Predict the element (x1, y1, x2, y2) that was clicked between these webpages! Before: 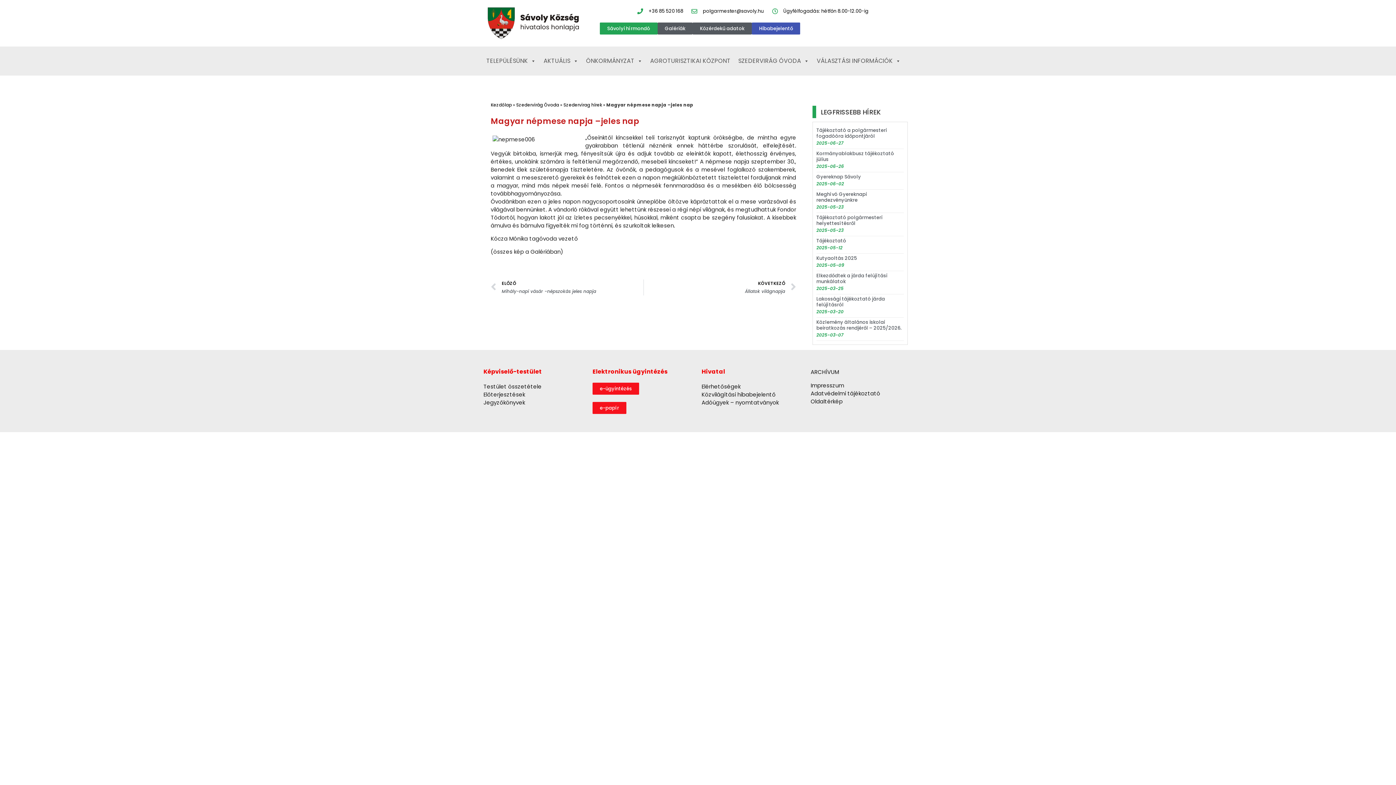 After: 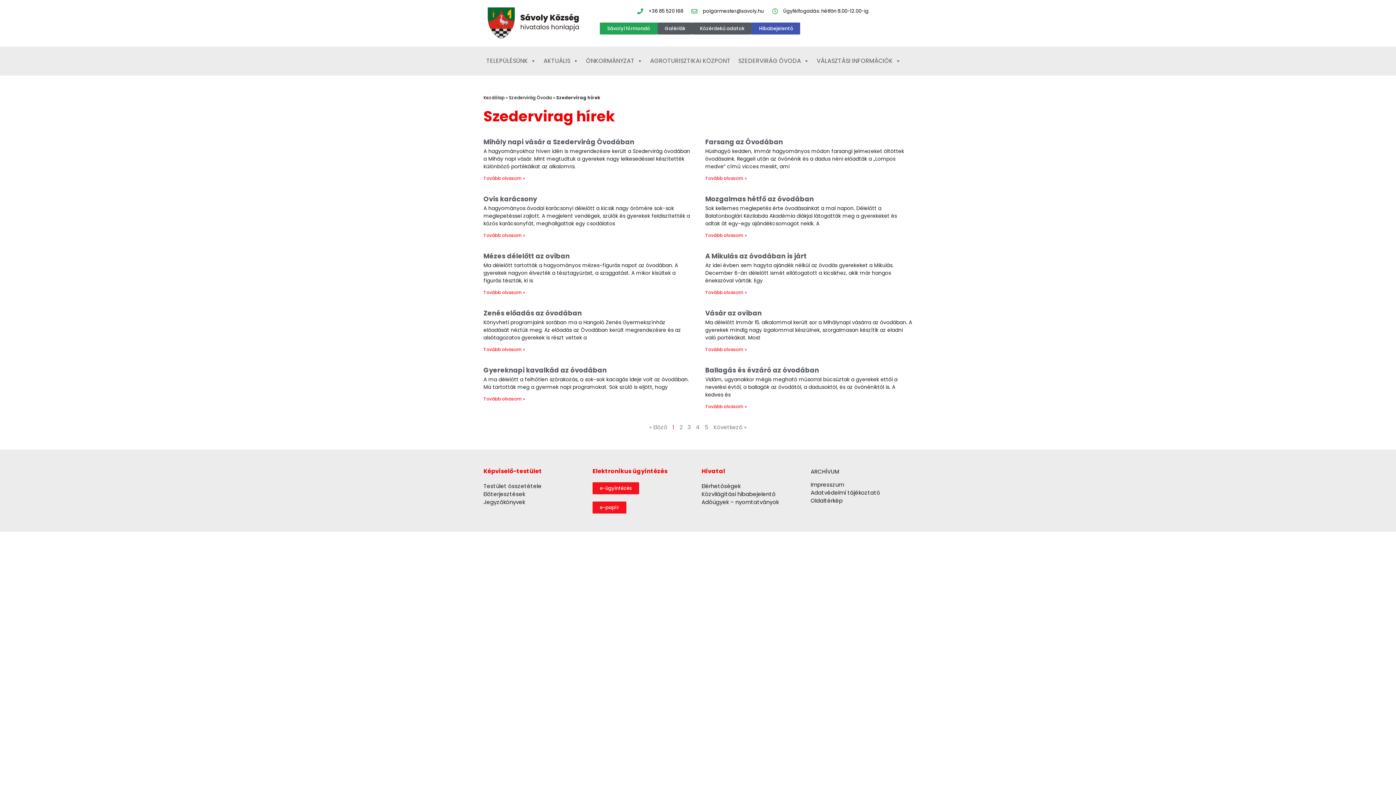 Action: label: Szedervirag hírek bbox: (563, 101, 602, 107)